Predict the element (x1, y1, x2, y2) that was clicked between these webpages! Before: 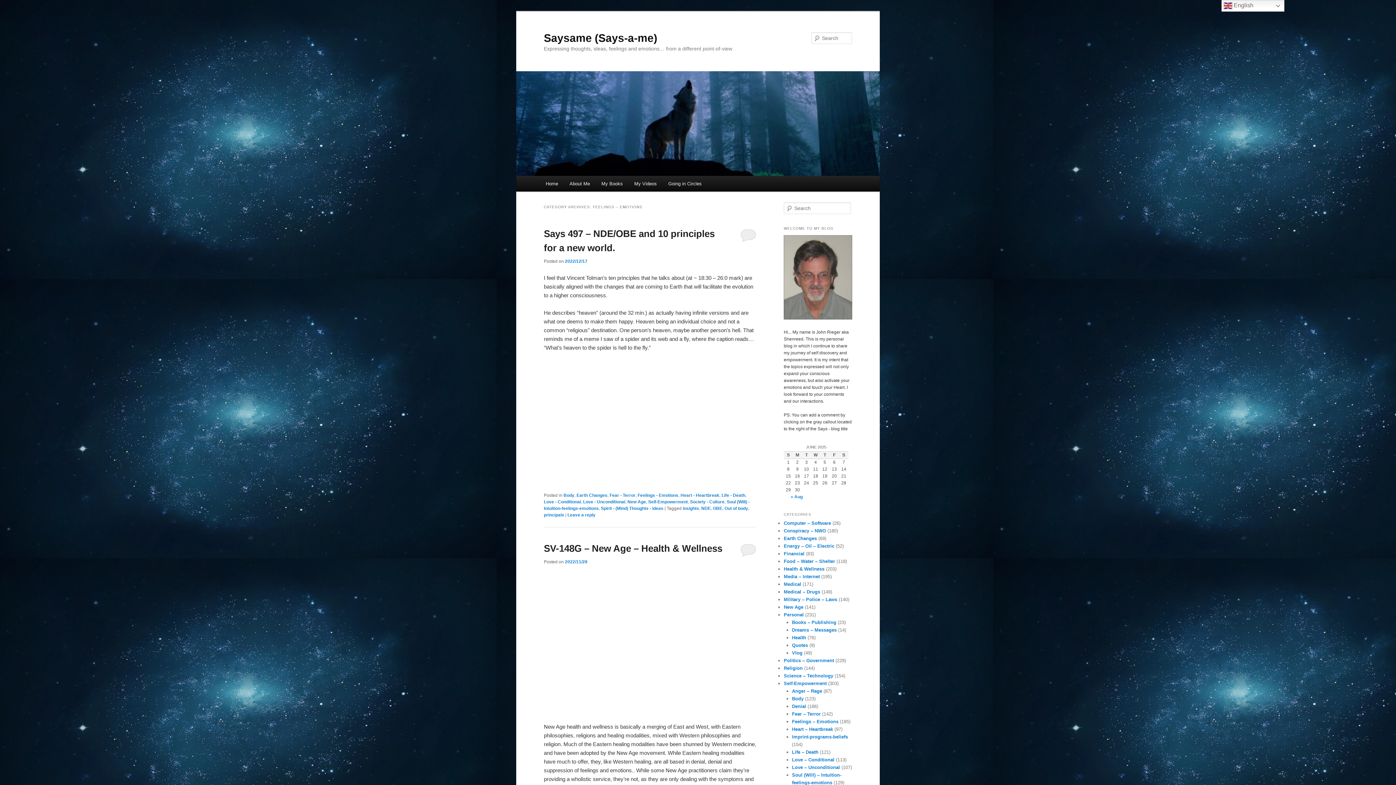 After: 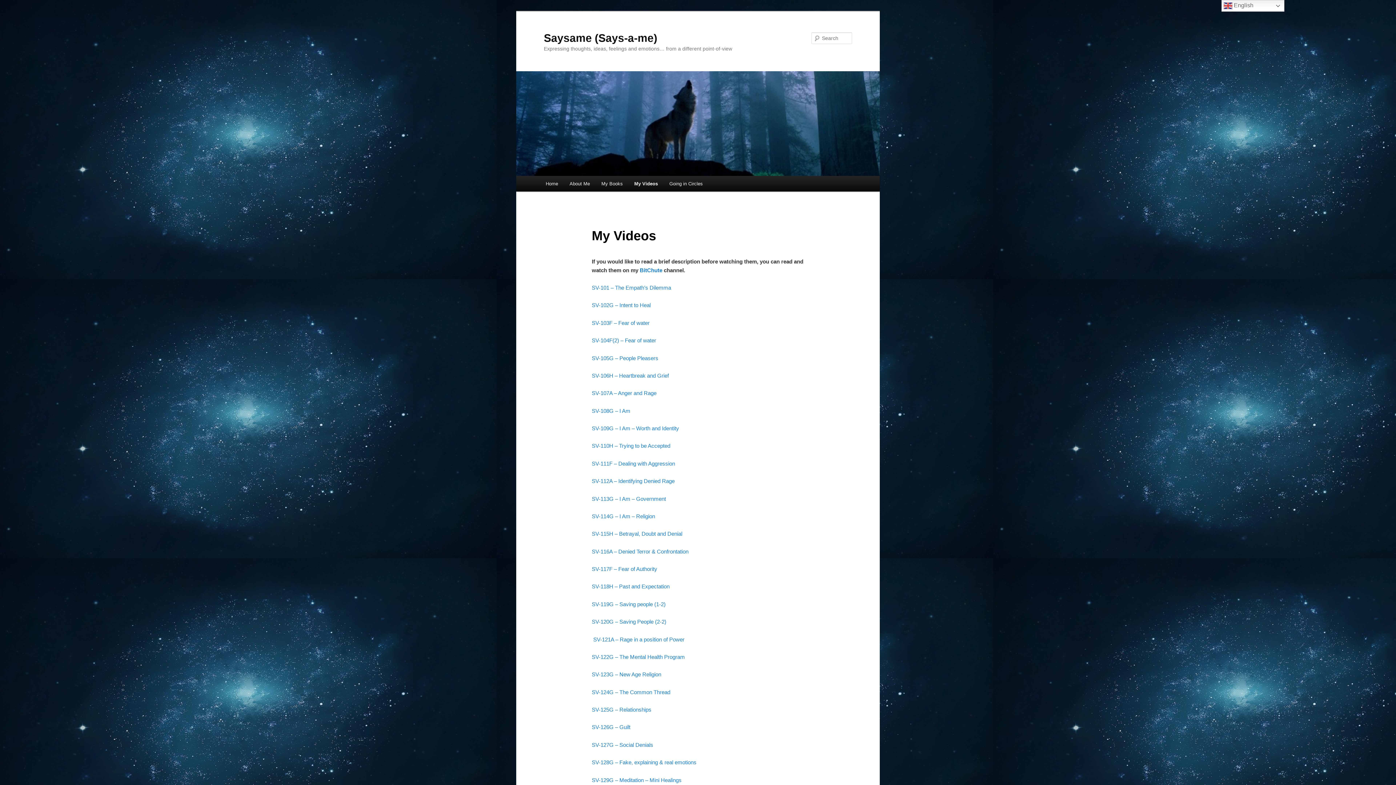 Action: bbox: (628, 176, 662, 191) label: My Videos